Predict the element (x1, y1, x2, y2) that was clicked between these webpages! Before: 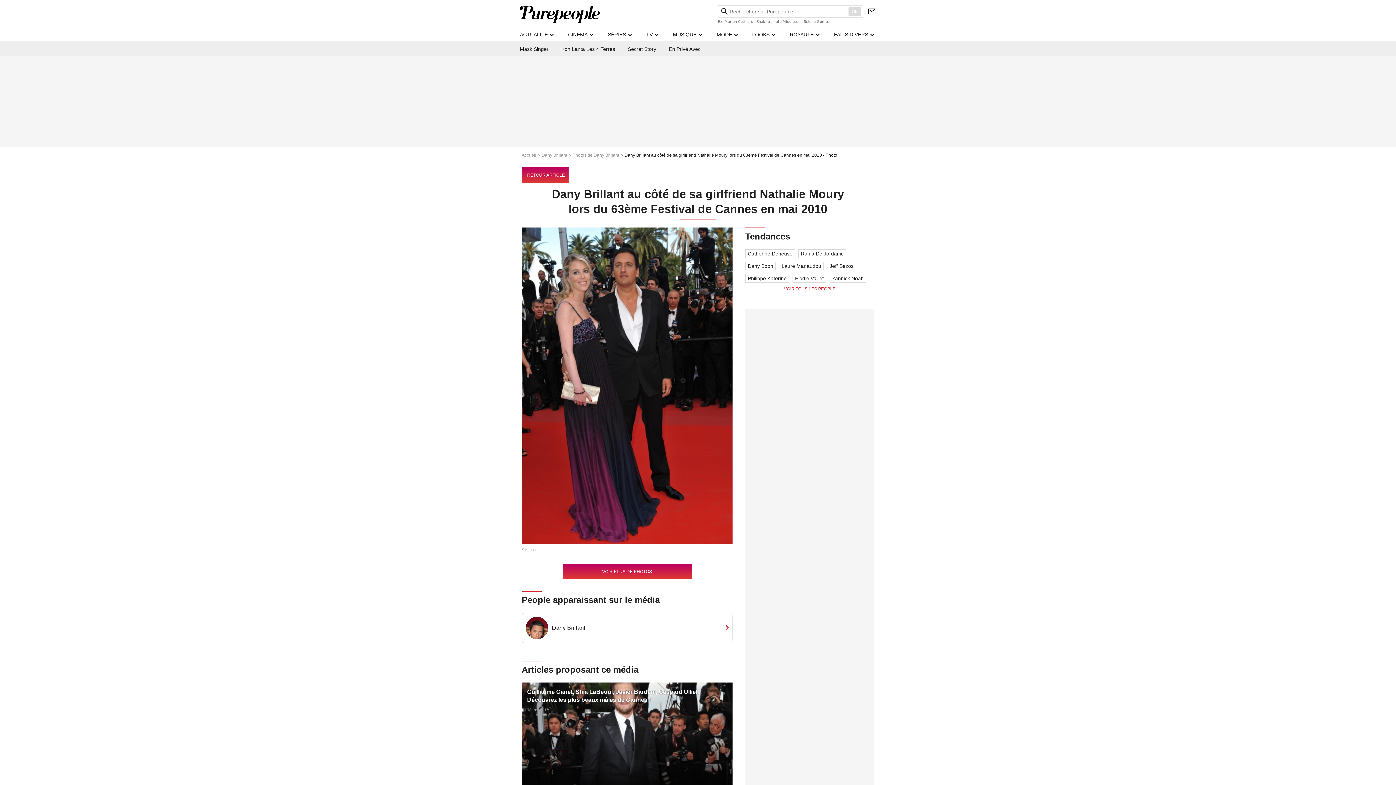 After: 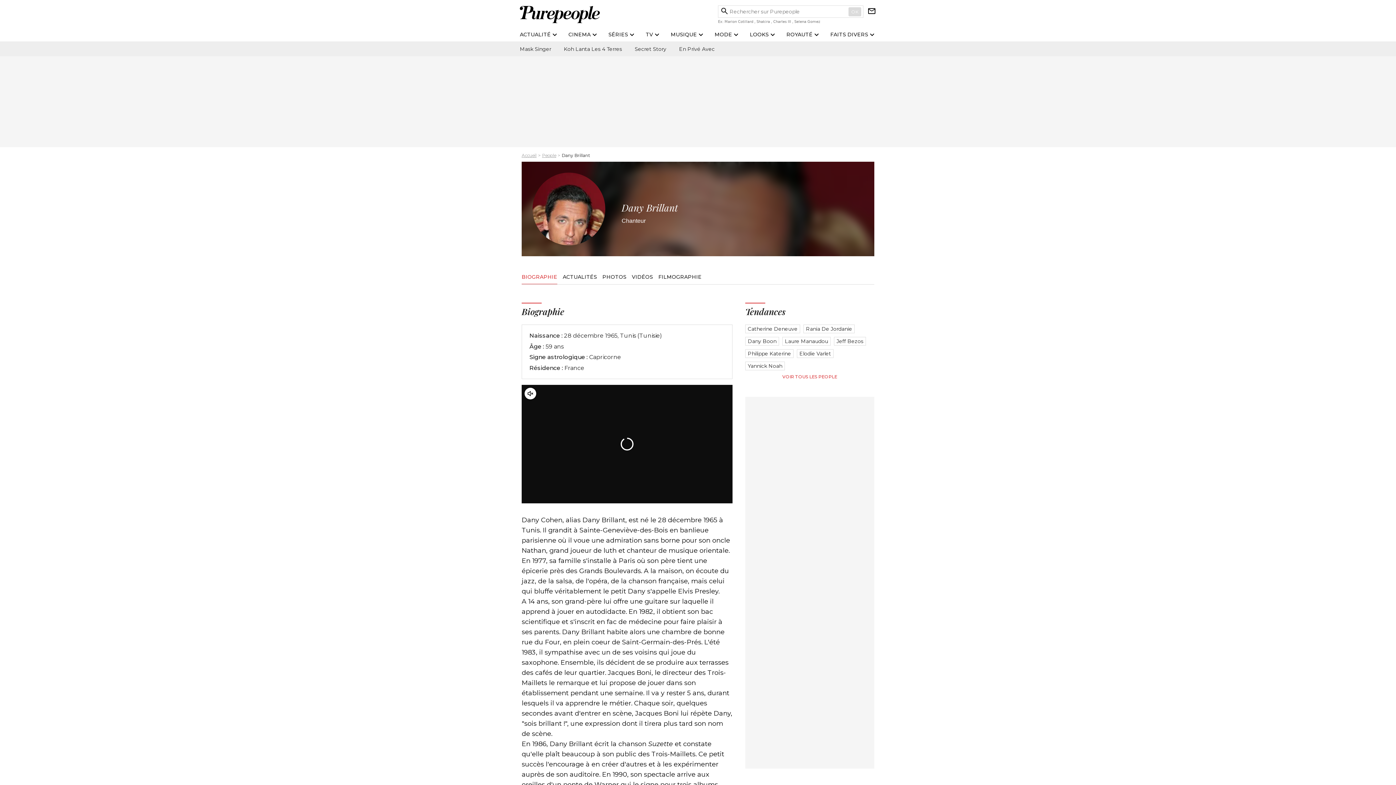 Action: label: Dany Brillant bbox: (541, 152, 572, 157)